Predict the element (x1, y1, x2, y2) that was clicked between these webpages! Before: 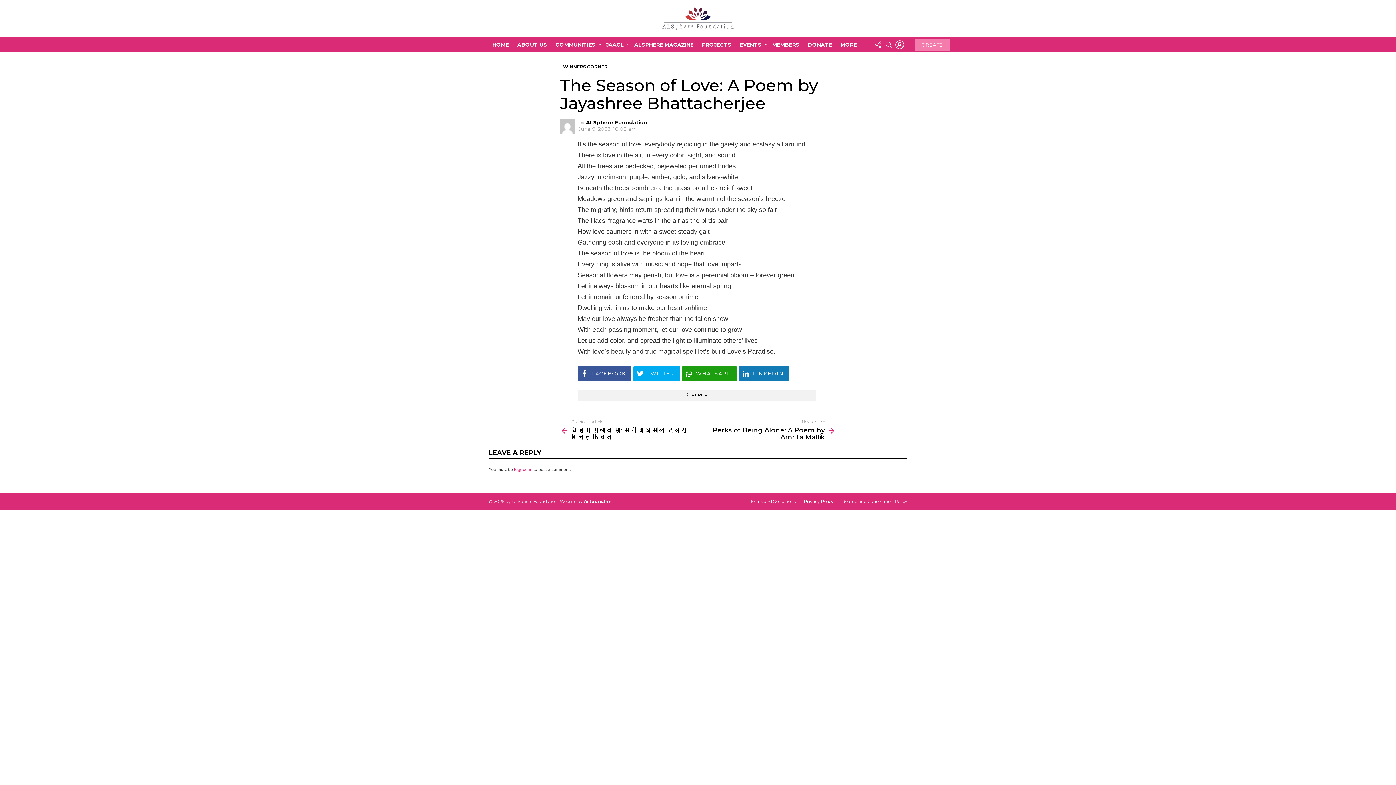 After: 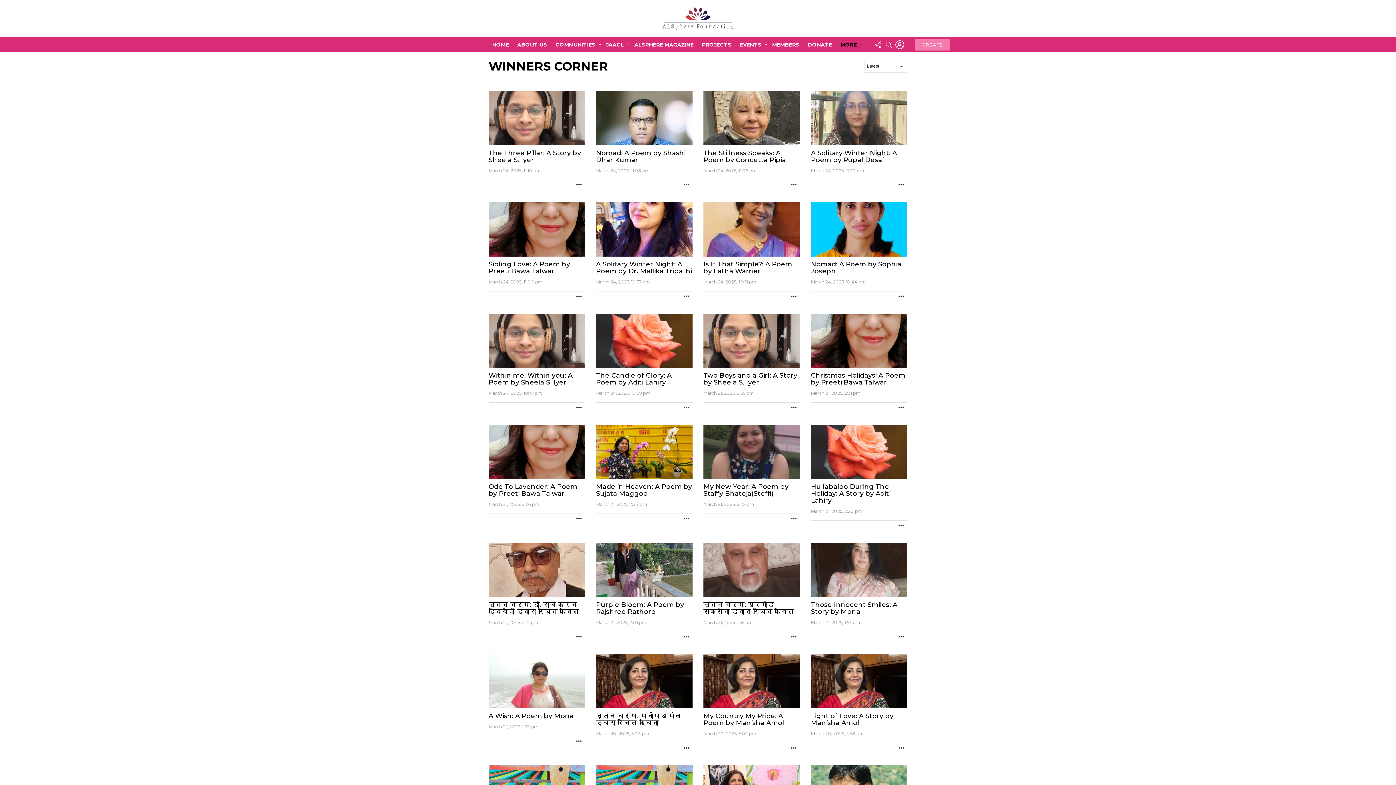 Action: bbox: (560, 63, 610, 70) label: WINNERS CORNER